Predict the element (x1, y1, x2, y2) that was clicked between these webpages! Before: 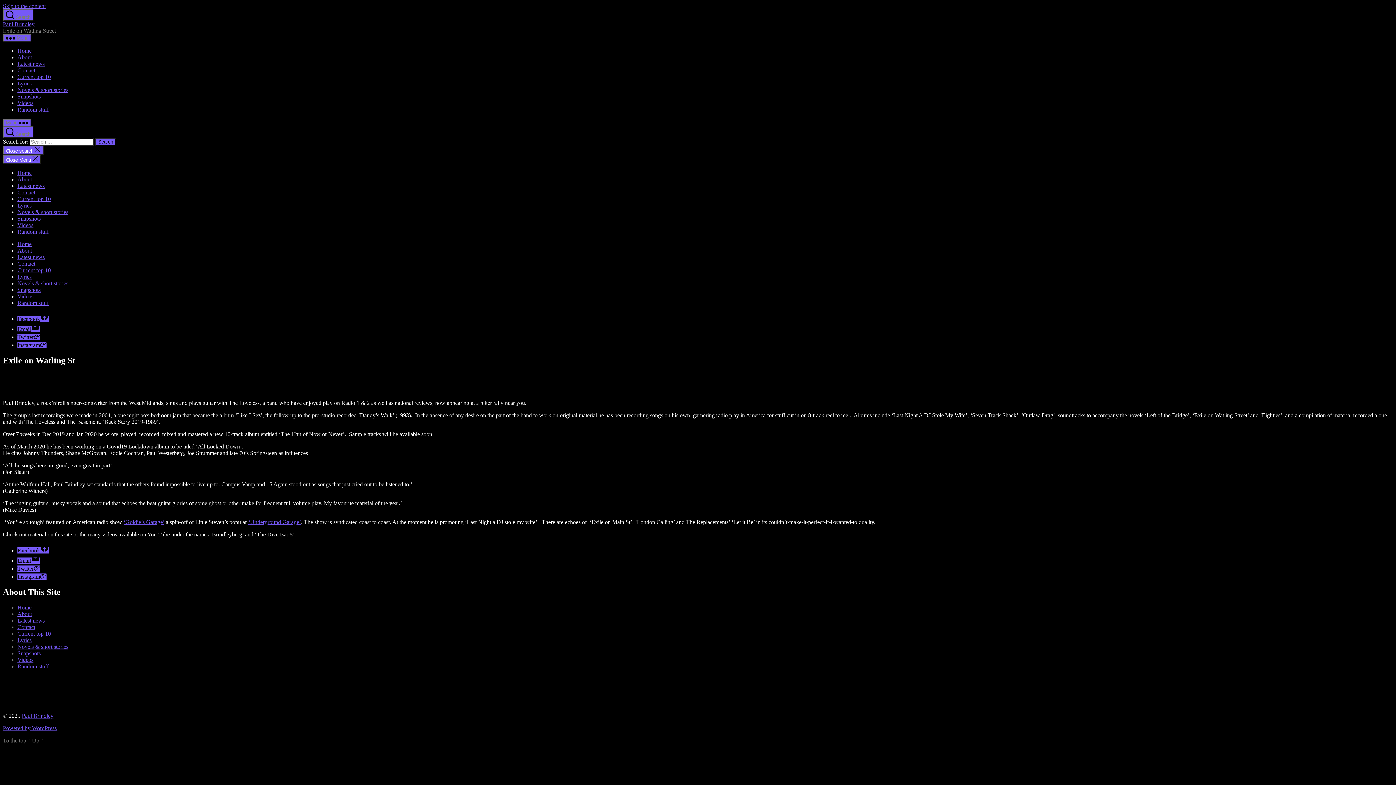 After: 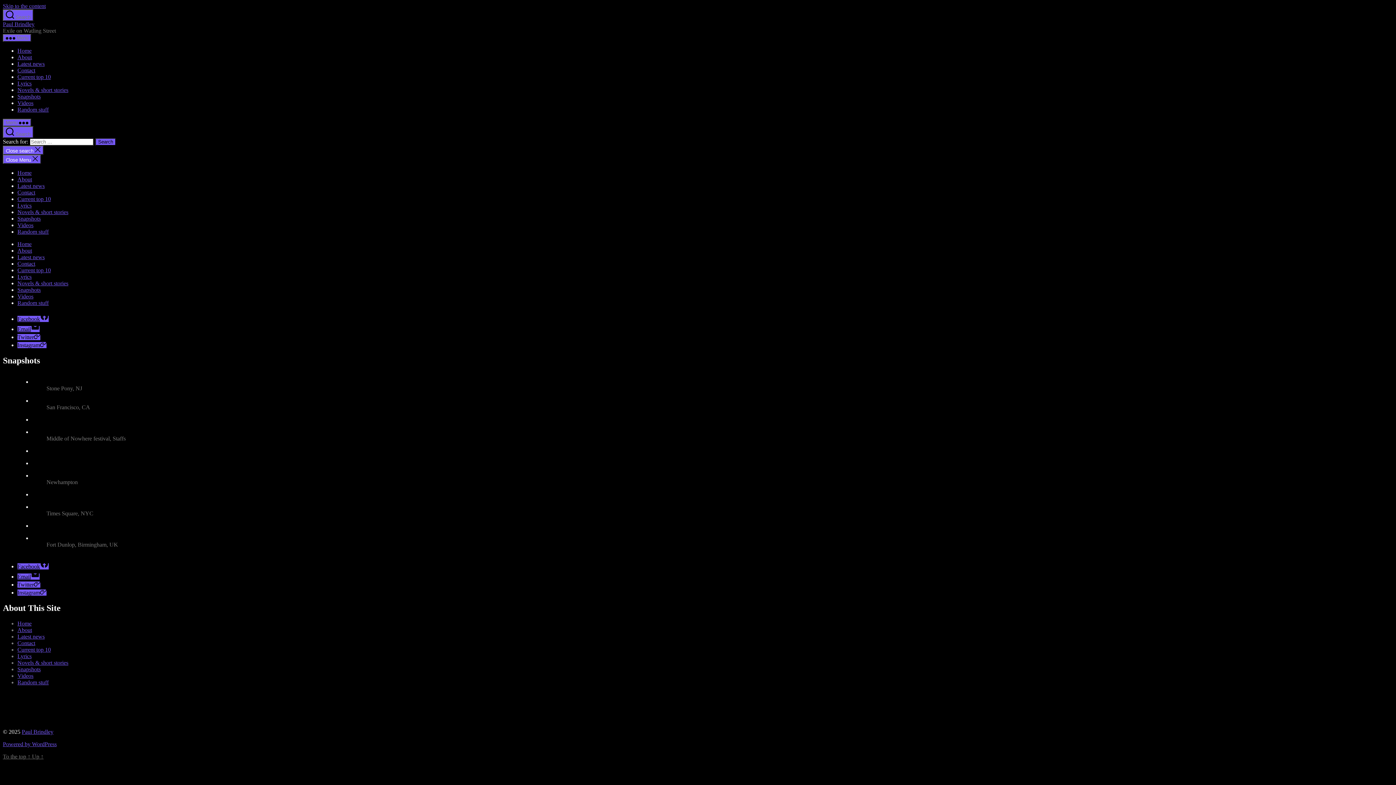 Action: bbox: (17, 650, 40, 656) label: Snapshots